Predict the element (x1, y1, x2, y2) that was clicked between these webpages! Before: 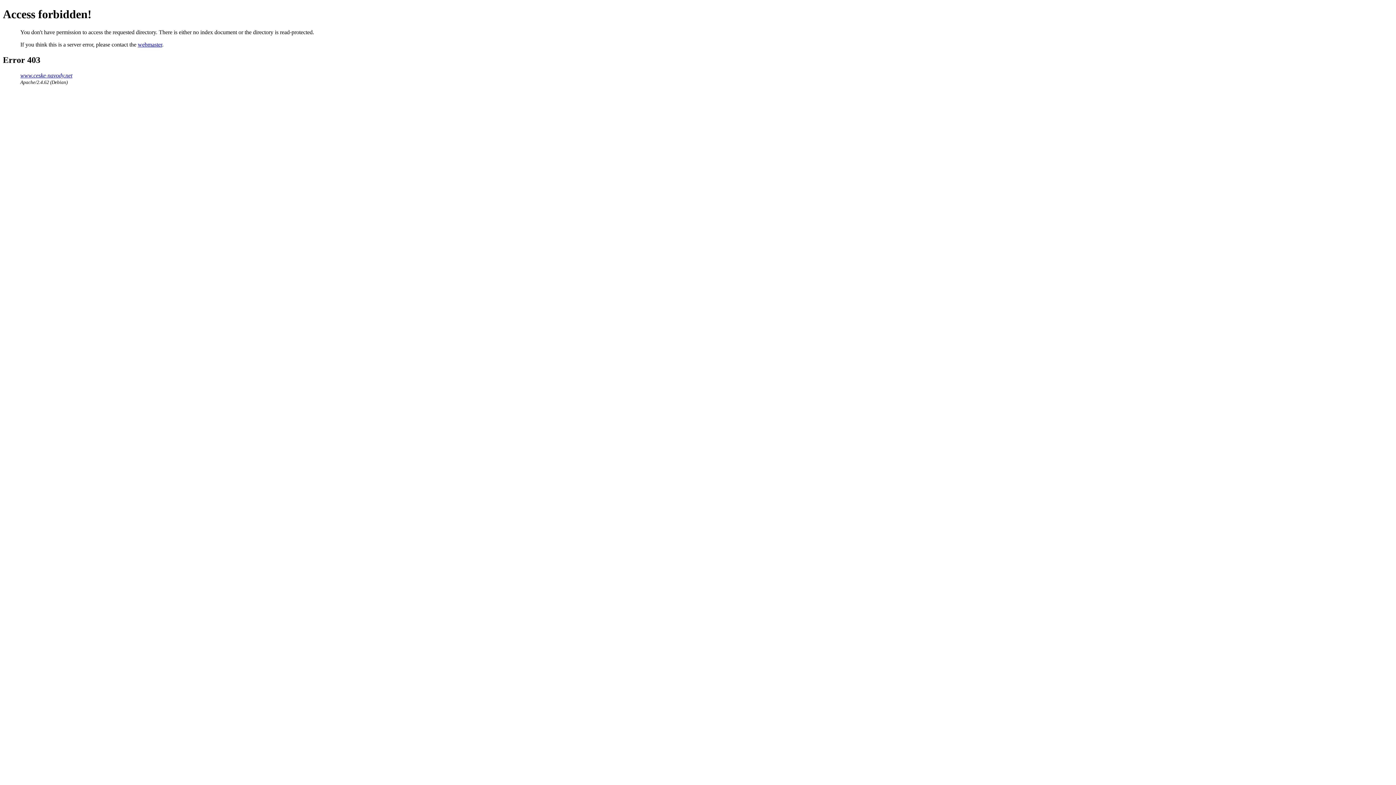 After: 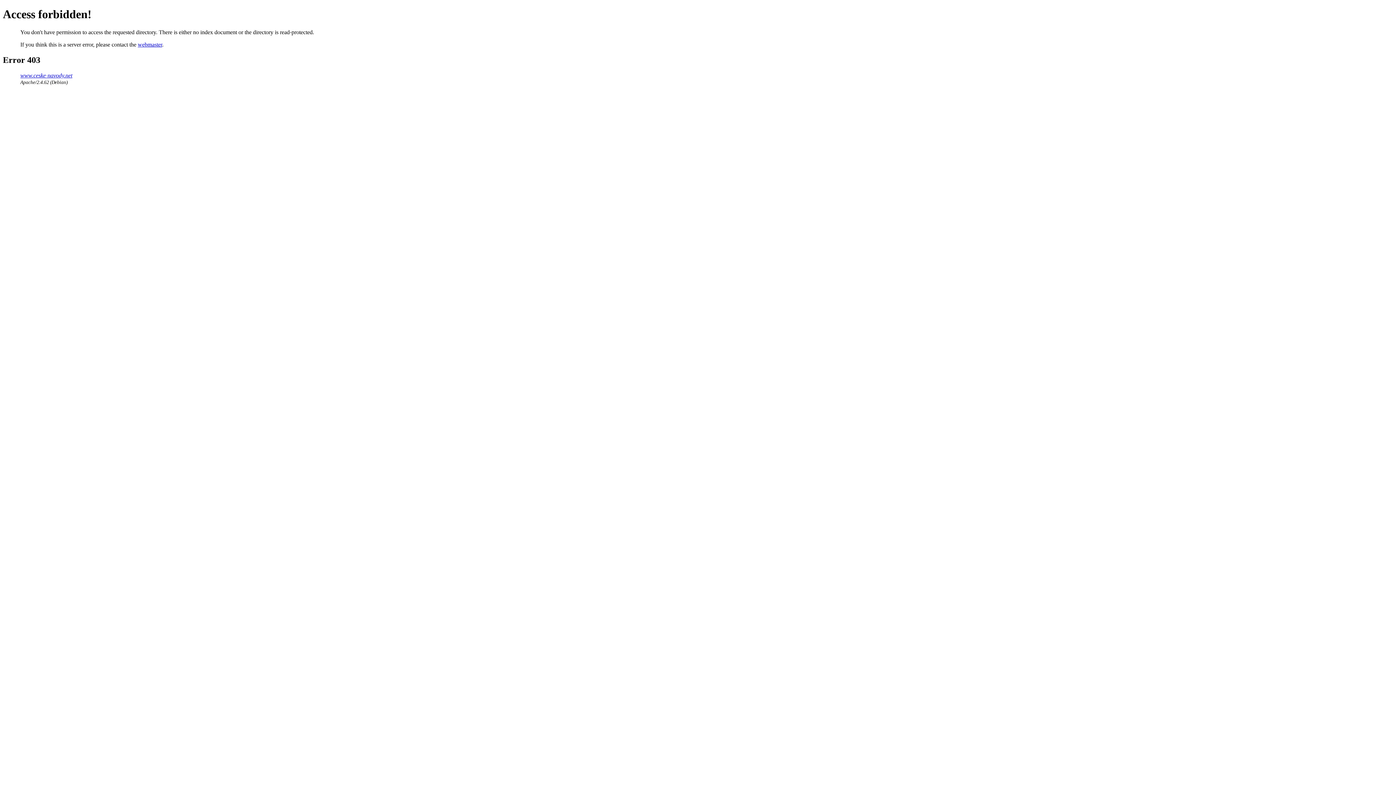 Action: label: webmaster bbox: (137, 41, 162, 47)